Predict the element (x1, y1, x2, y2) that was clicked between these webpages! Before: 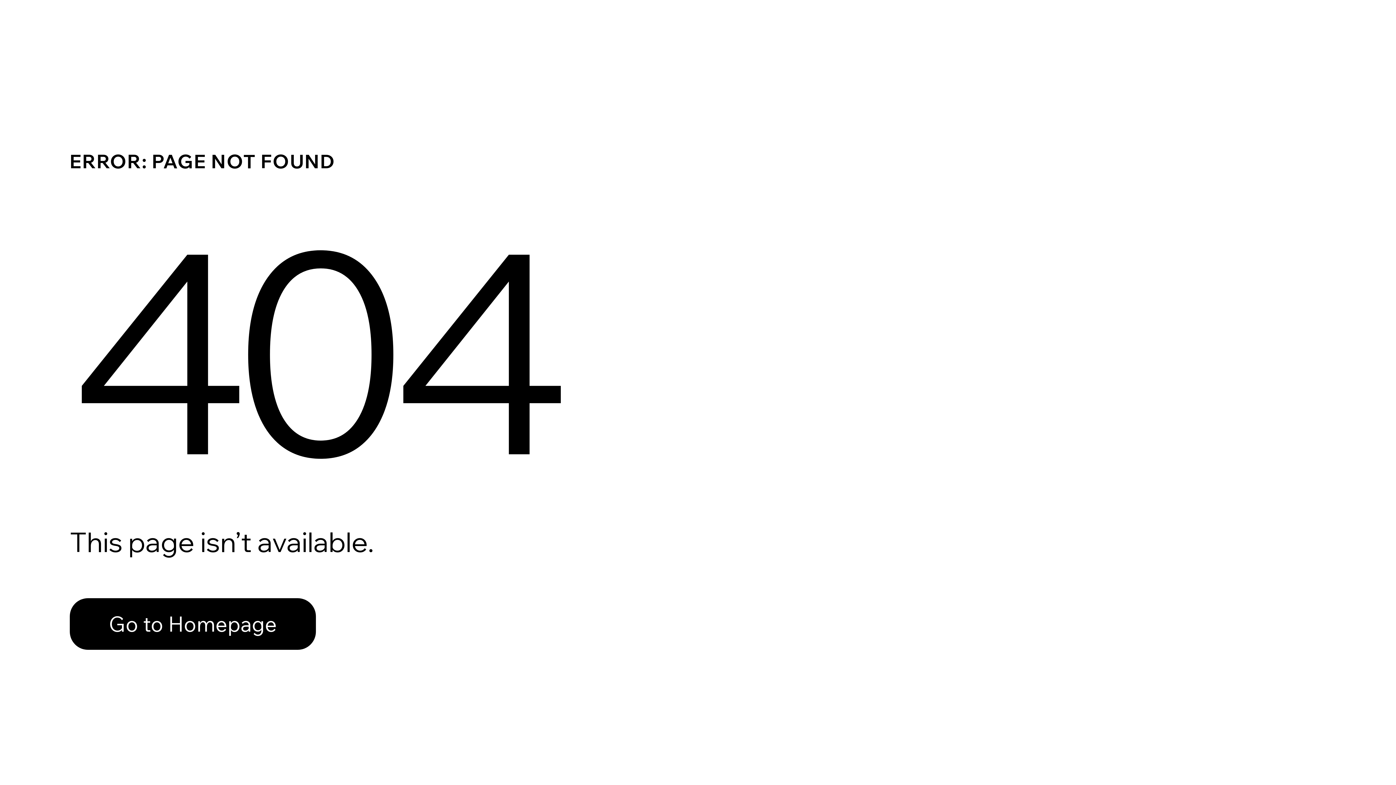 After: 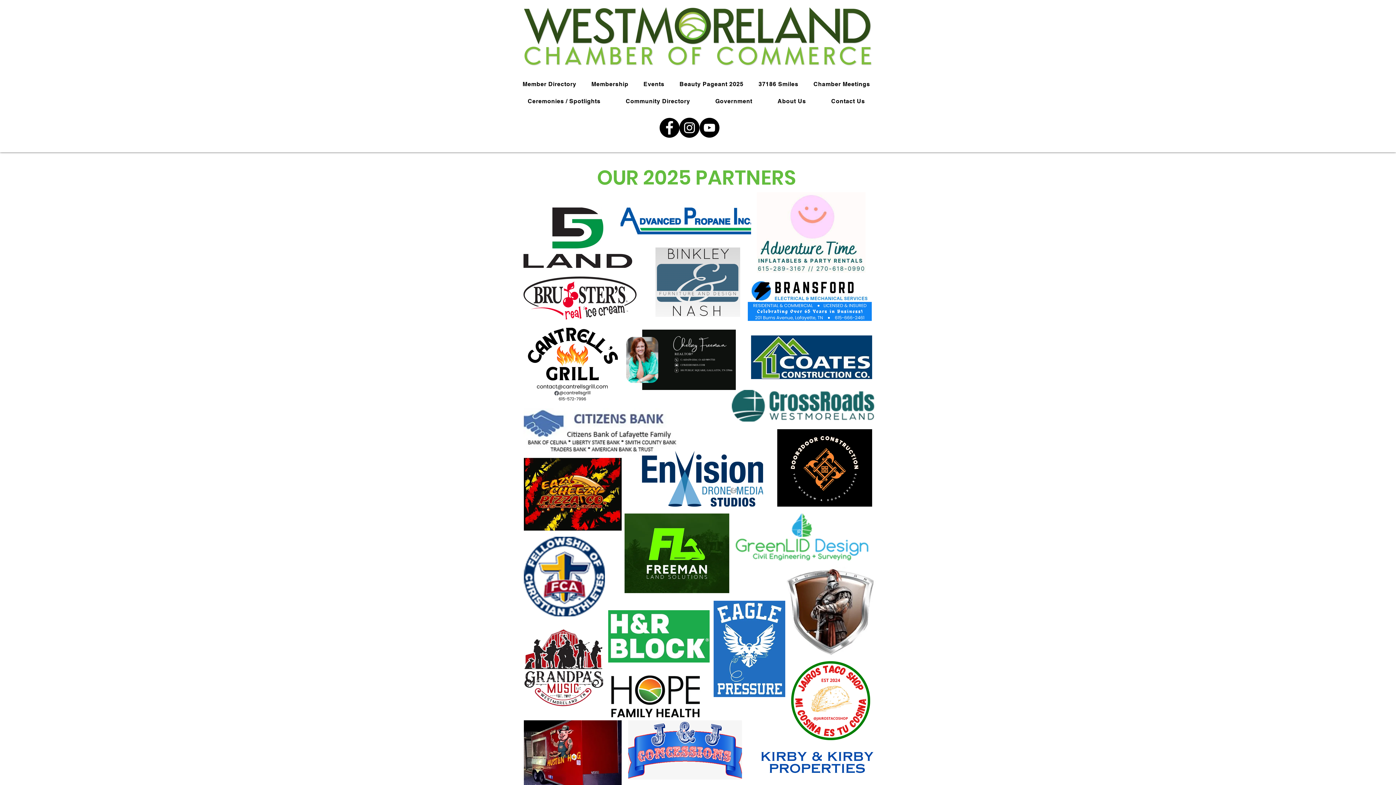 Action: bbox: (69, 582, 768, 659) label: Go to Homepage